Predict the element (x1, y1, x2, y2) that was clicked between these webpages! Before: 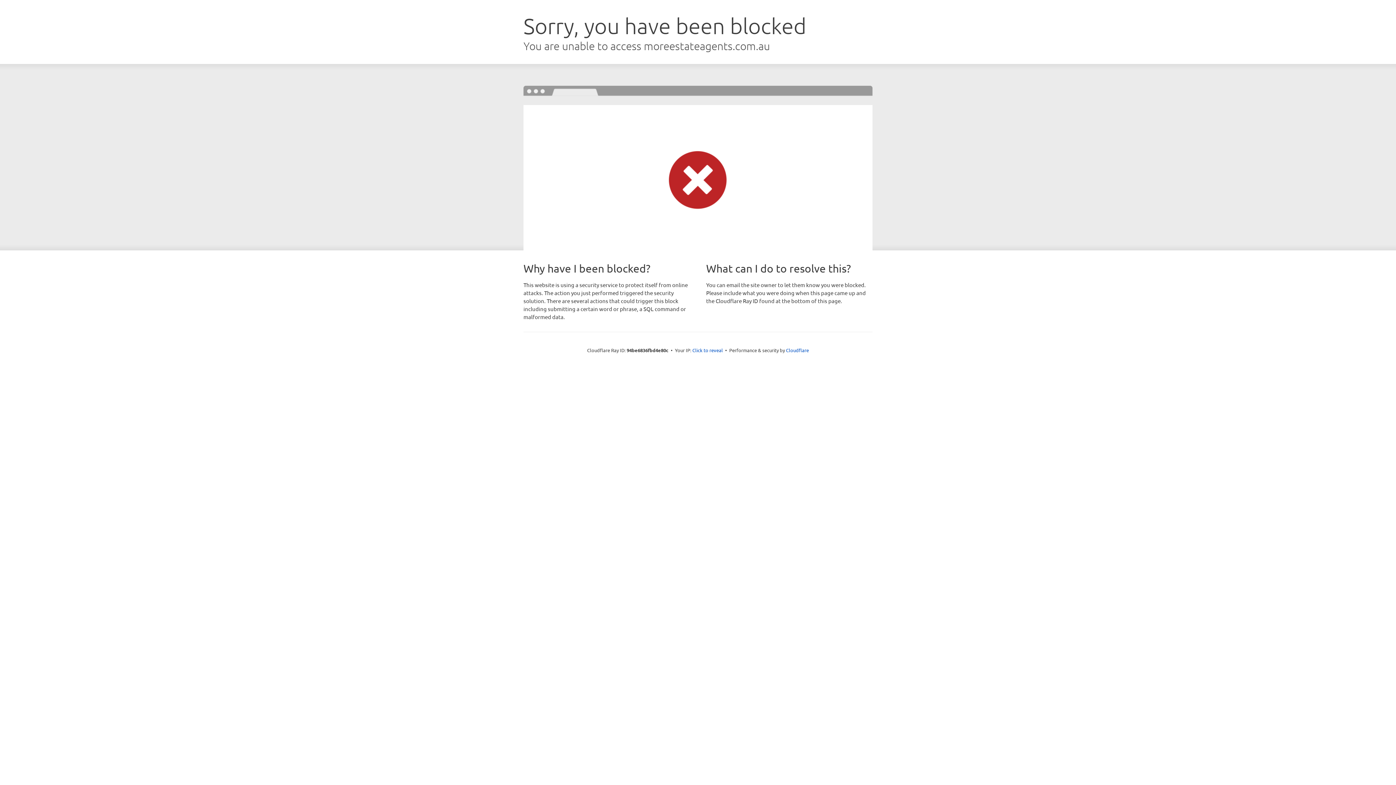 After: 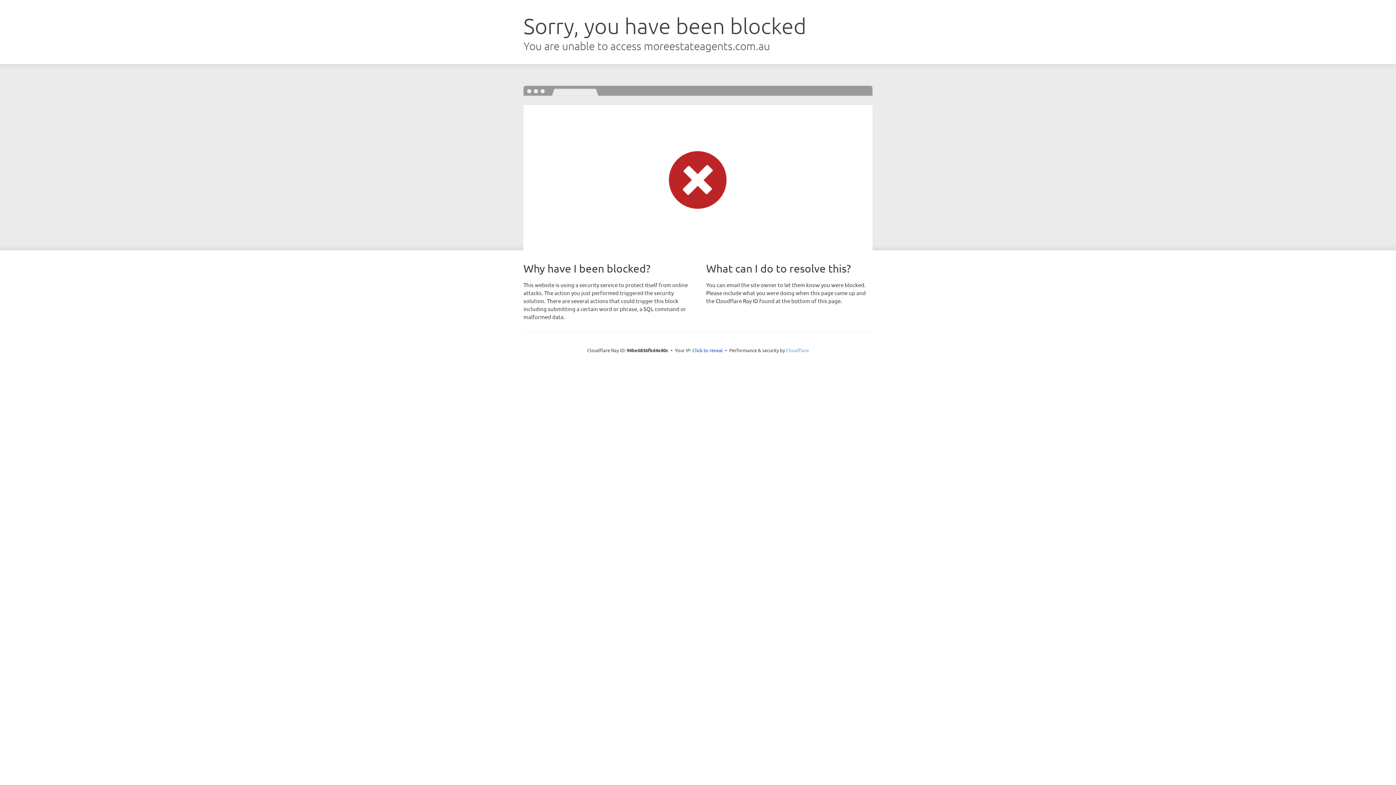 Action: bbox: (786, 347, 809, 353) label: Cloudflare